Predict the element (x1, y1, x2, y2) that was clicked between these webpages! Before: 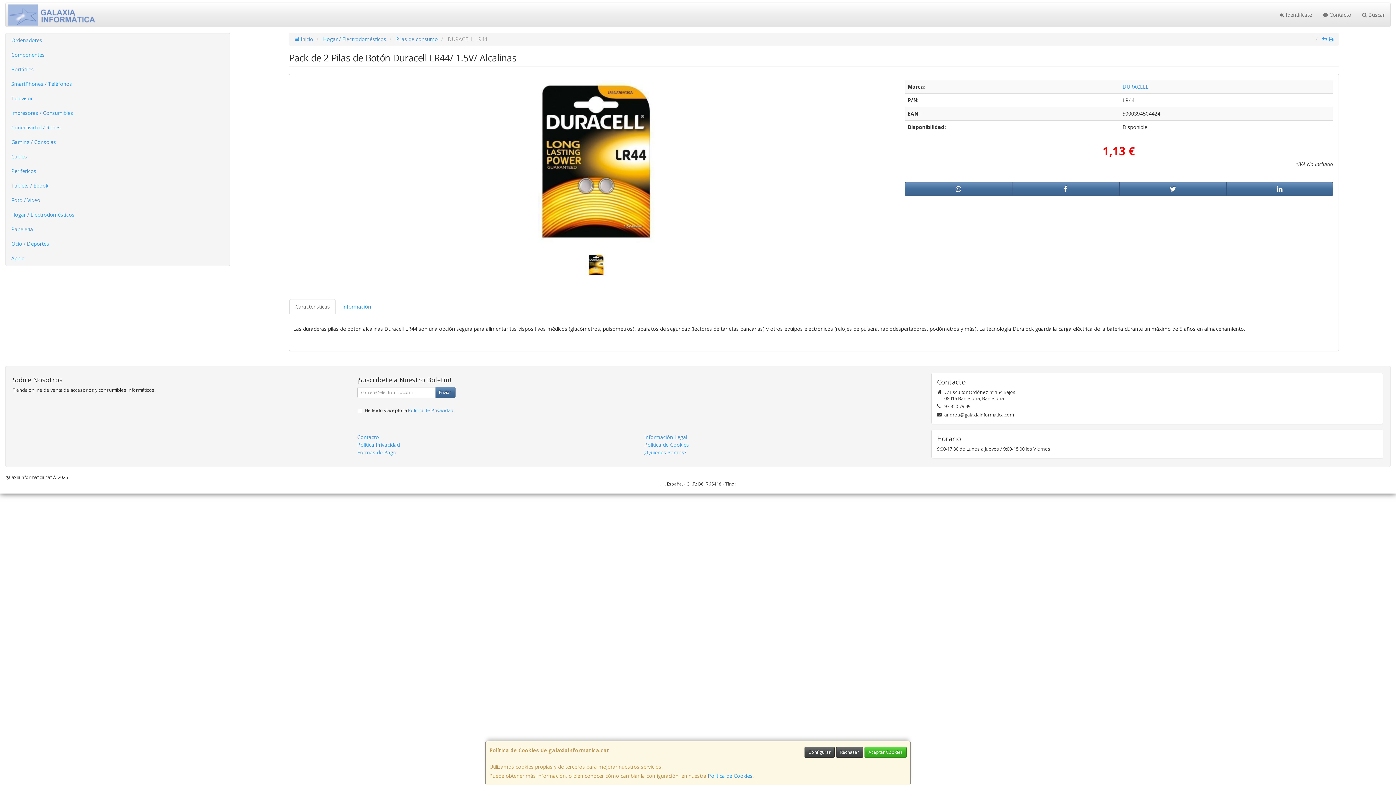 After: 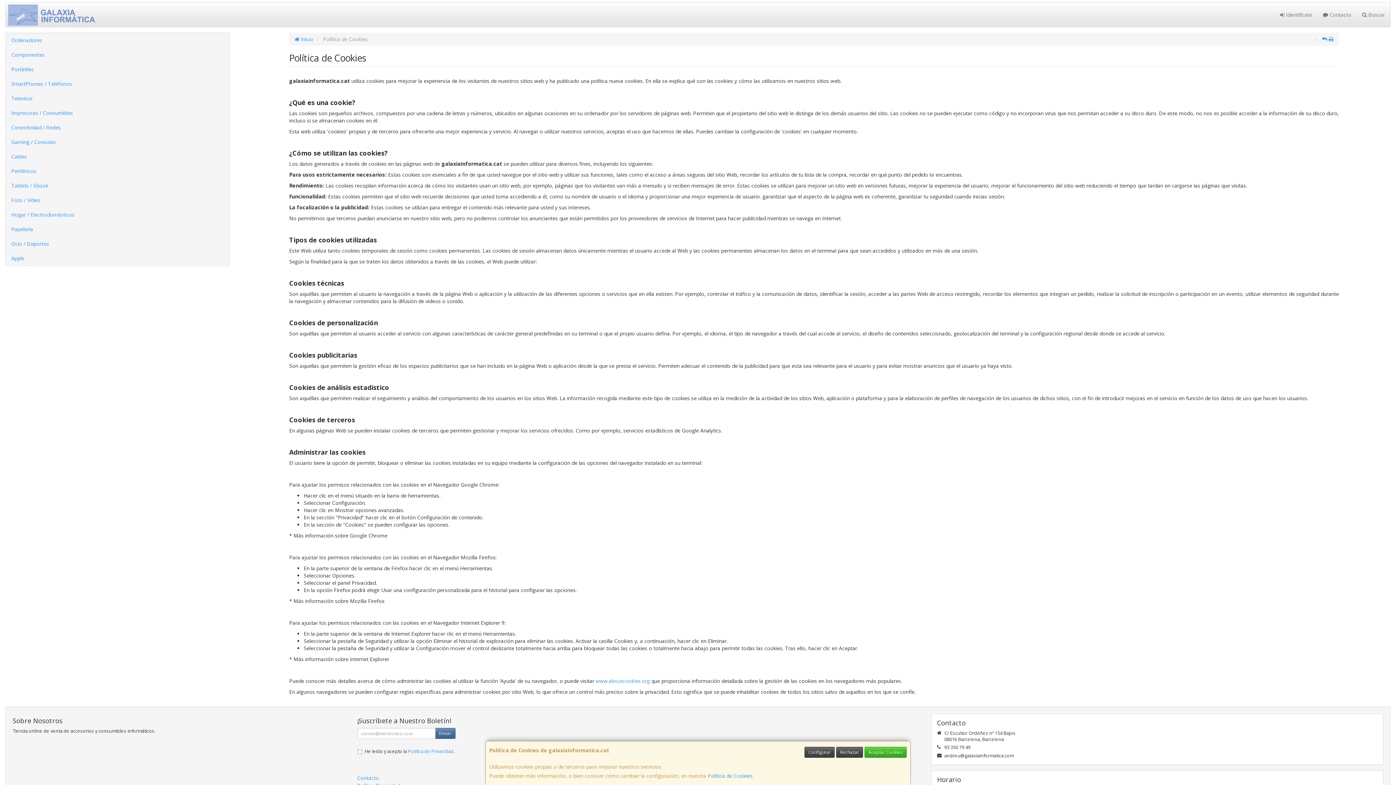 Action: label: Política de Cookies bbox: (644, 441, 689, 448)